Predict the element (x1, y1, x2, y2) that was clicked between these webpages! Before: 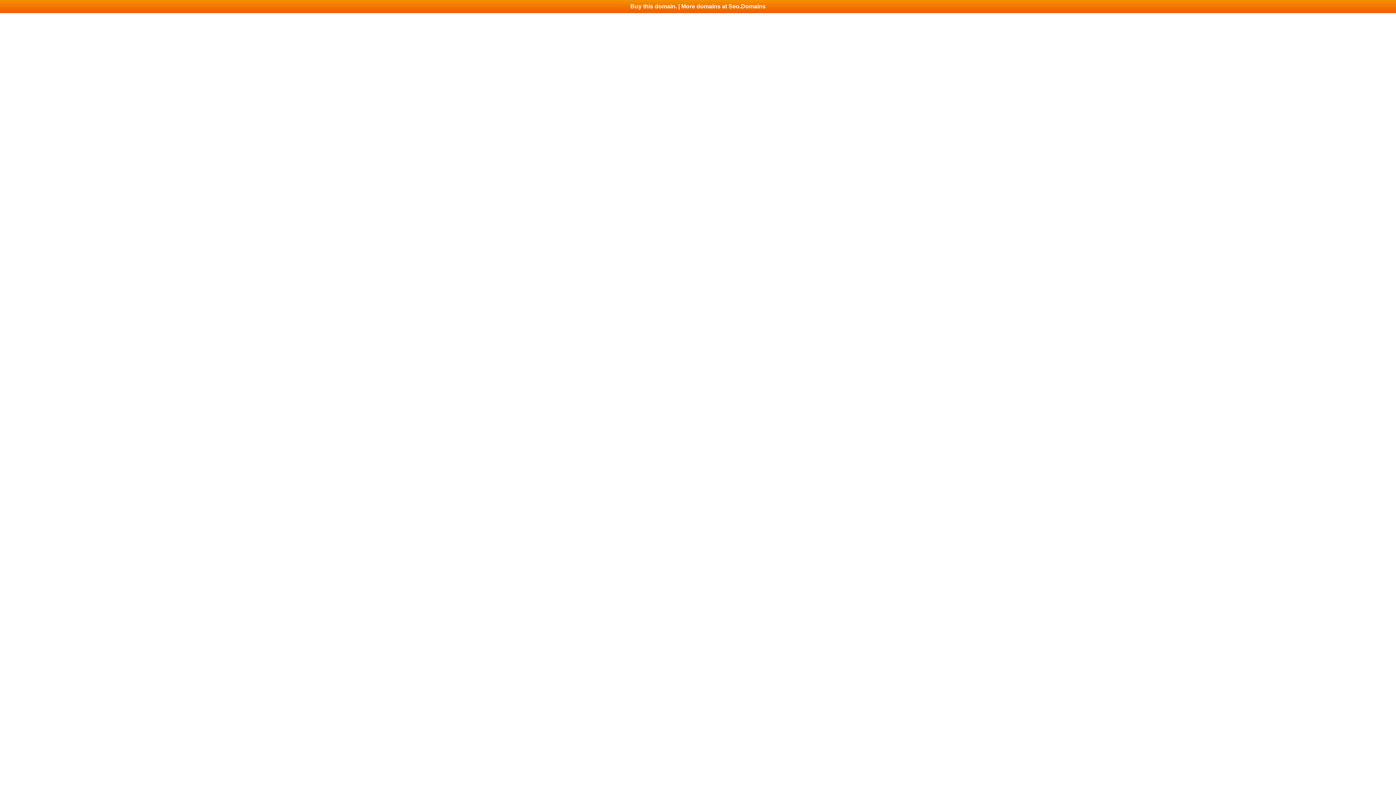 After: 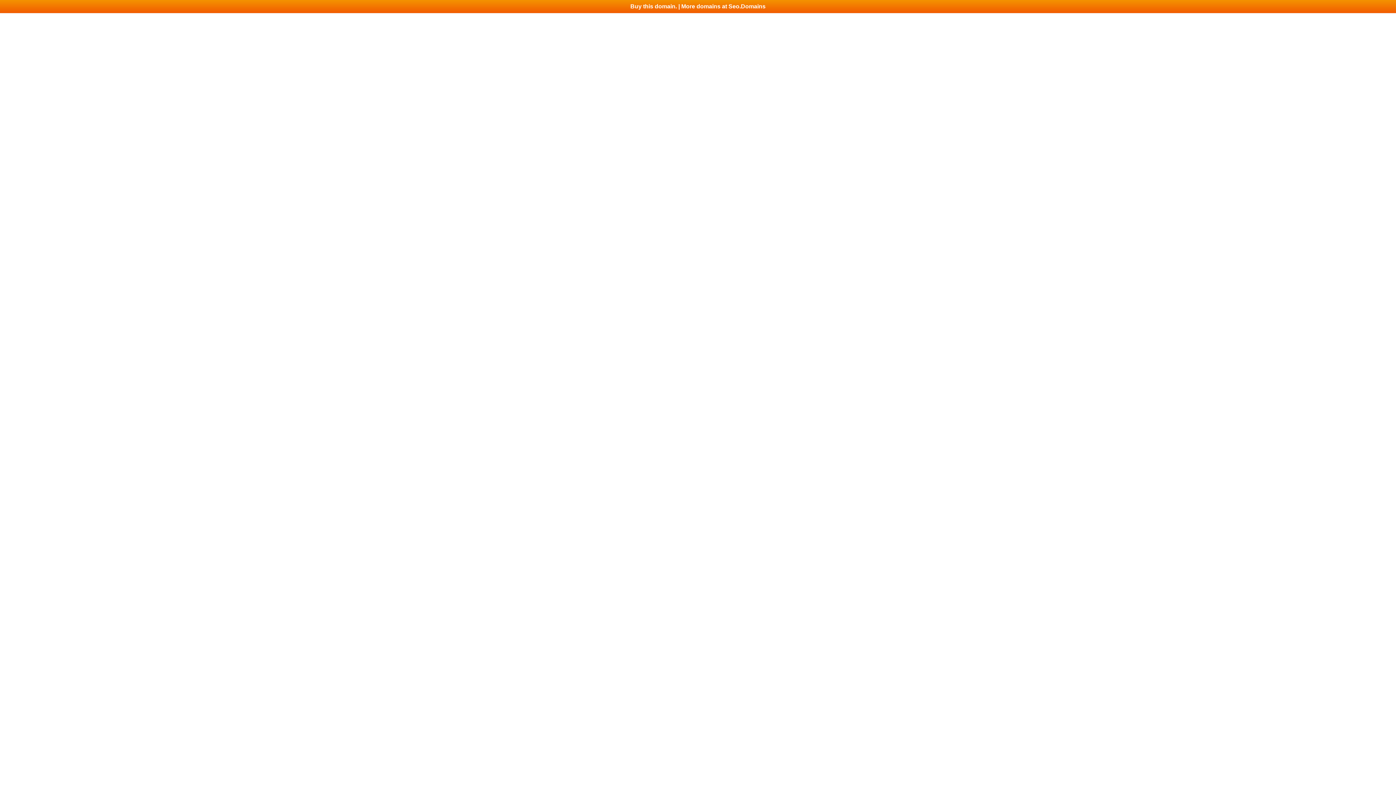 Action: bbox: (0, 0, 1396, 13) label: Buy this domain. | More domains at Seo.Domains